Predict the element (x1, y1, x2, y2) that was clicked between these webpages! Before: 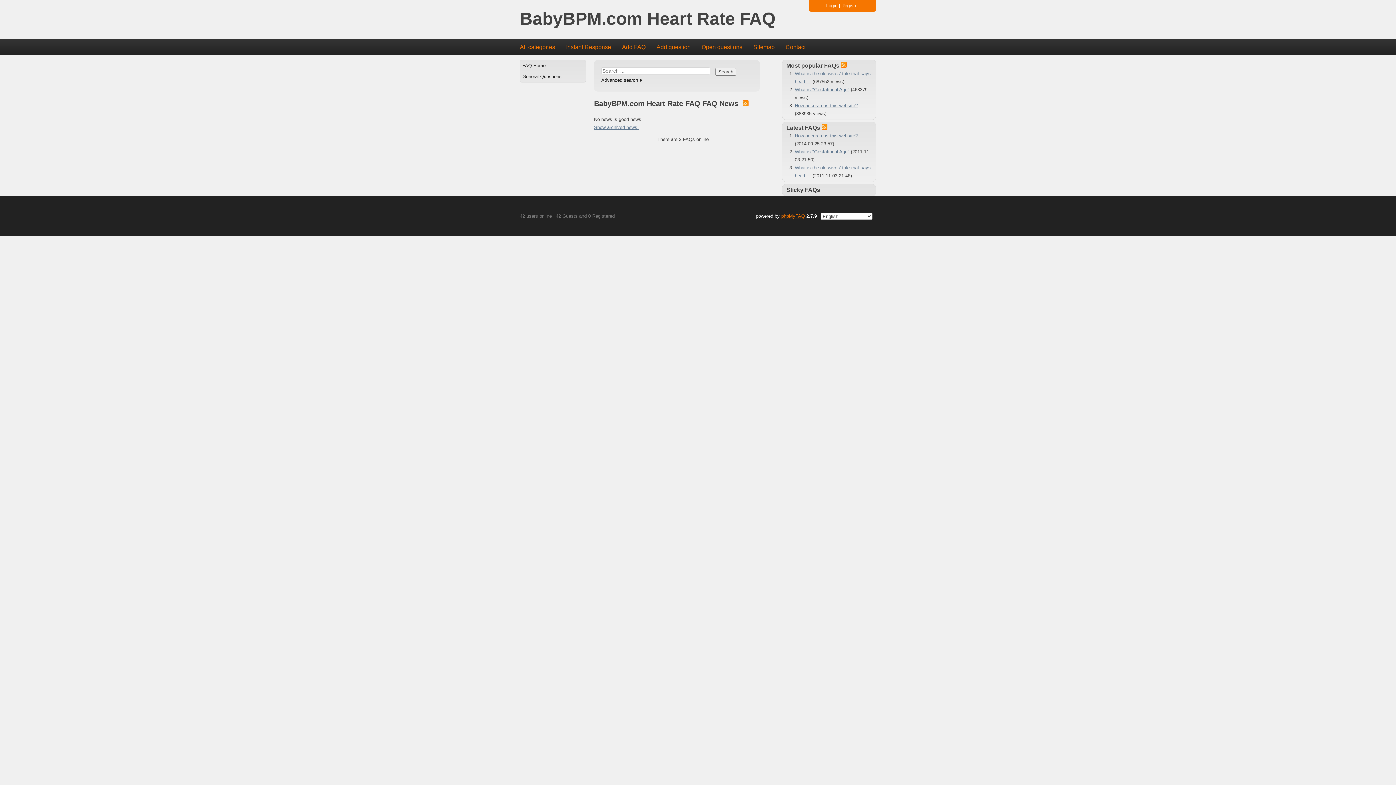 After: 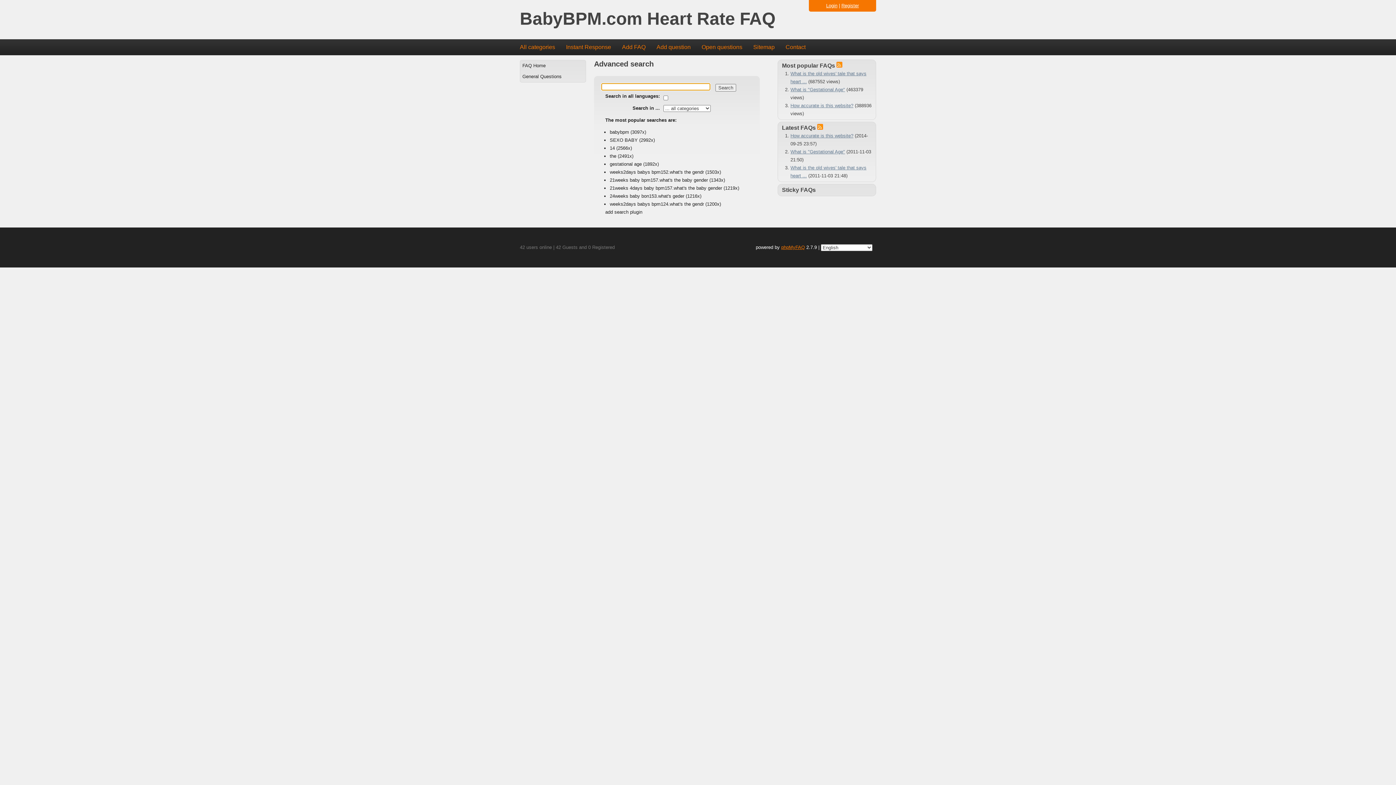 Action: bbox: (601, 77, 642, 82) label: Advanced search